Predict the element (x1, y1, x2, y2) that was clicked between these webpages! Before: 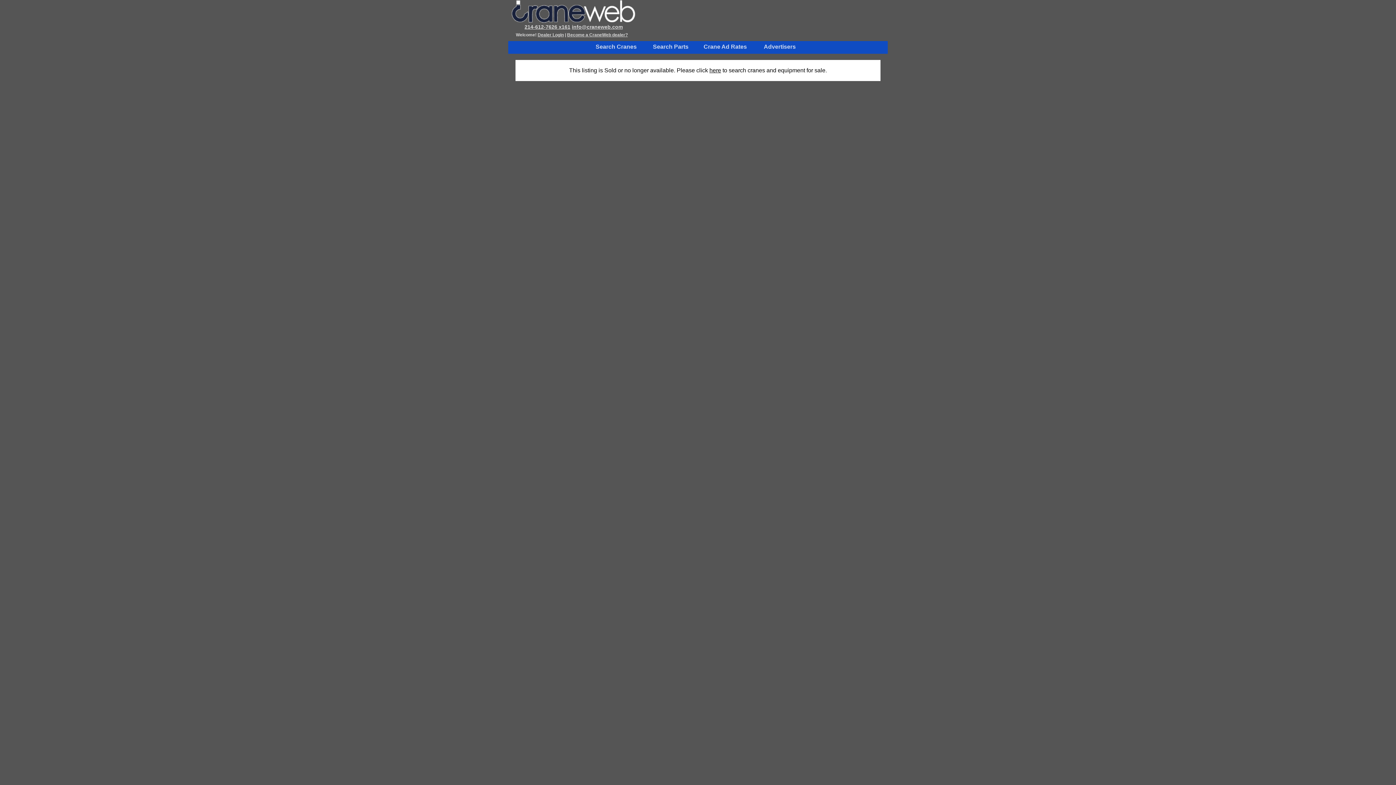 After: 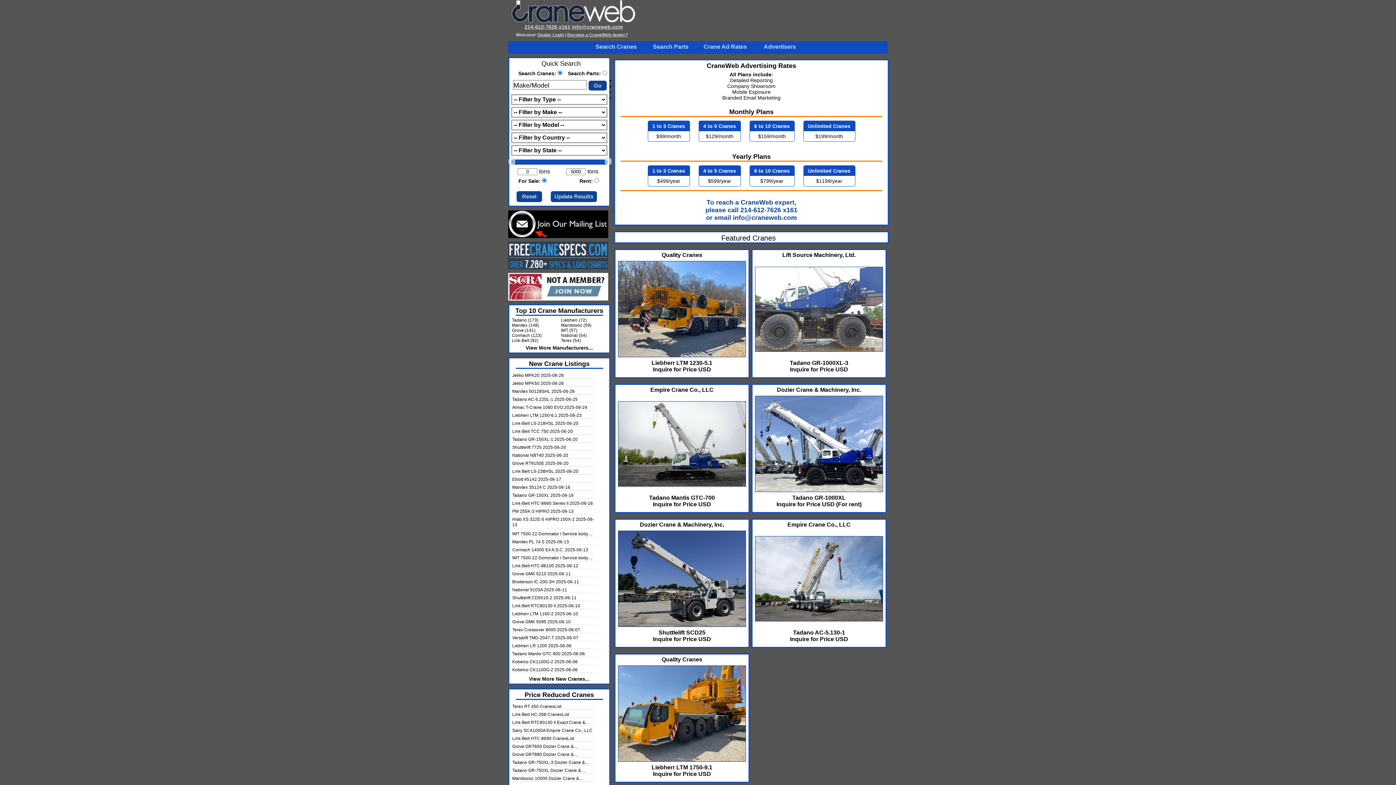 Action: bbox: (703, 43, 747, 49) label: Crane Ad Rates